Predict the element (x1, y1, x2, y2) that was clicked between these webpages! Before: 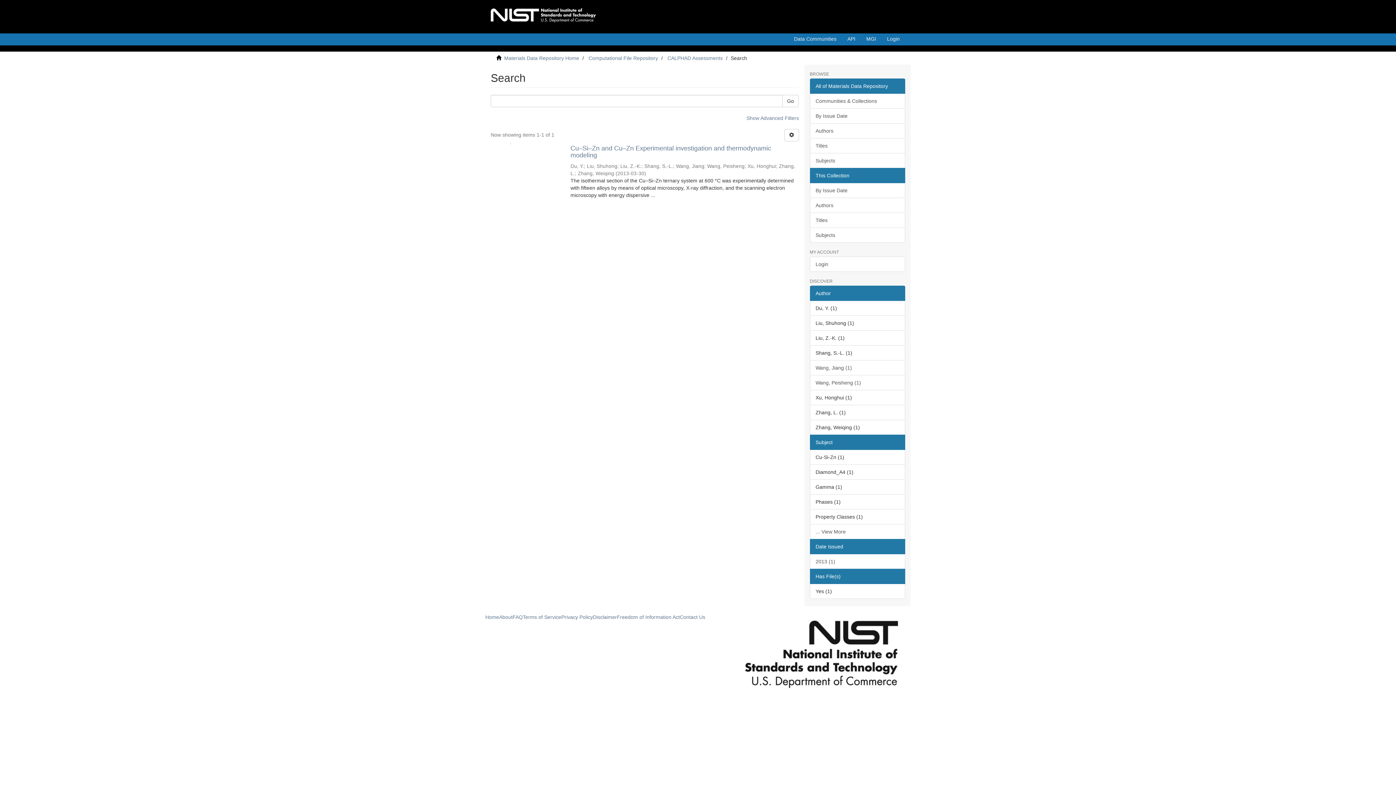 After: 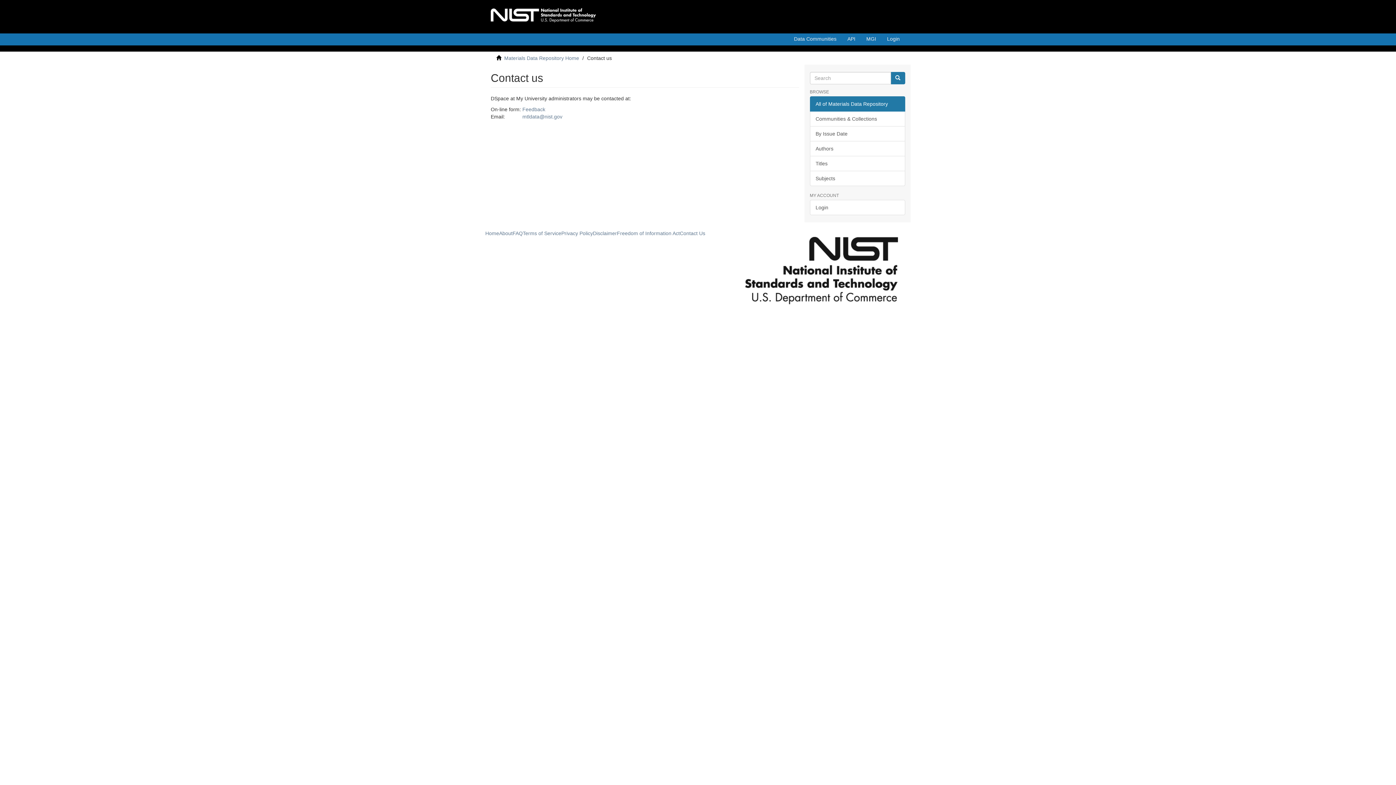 Action: label: Contact Us bbox: (680, 614, 705, 620)